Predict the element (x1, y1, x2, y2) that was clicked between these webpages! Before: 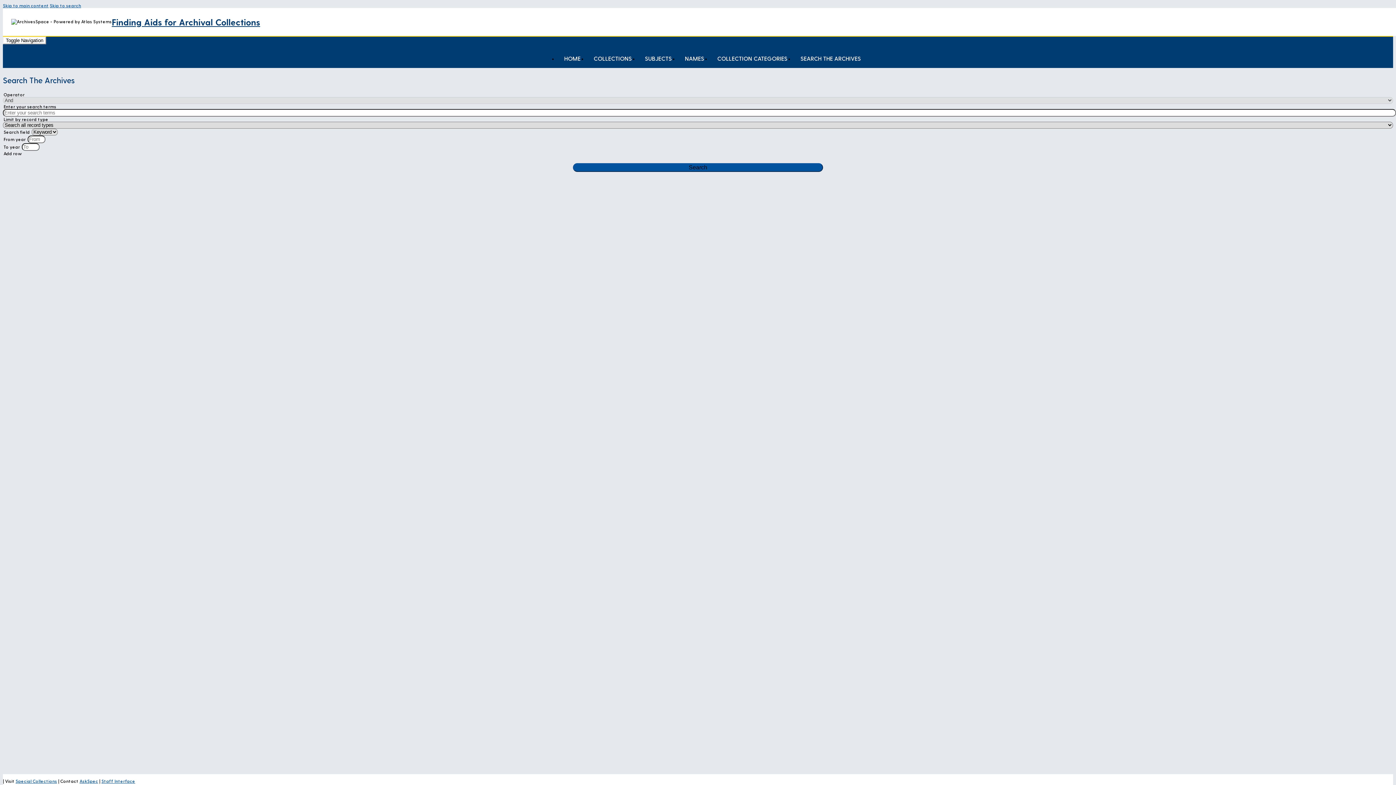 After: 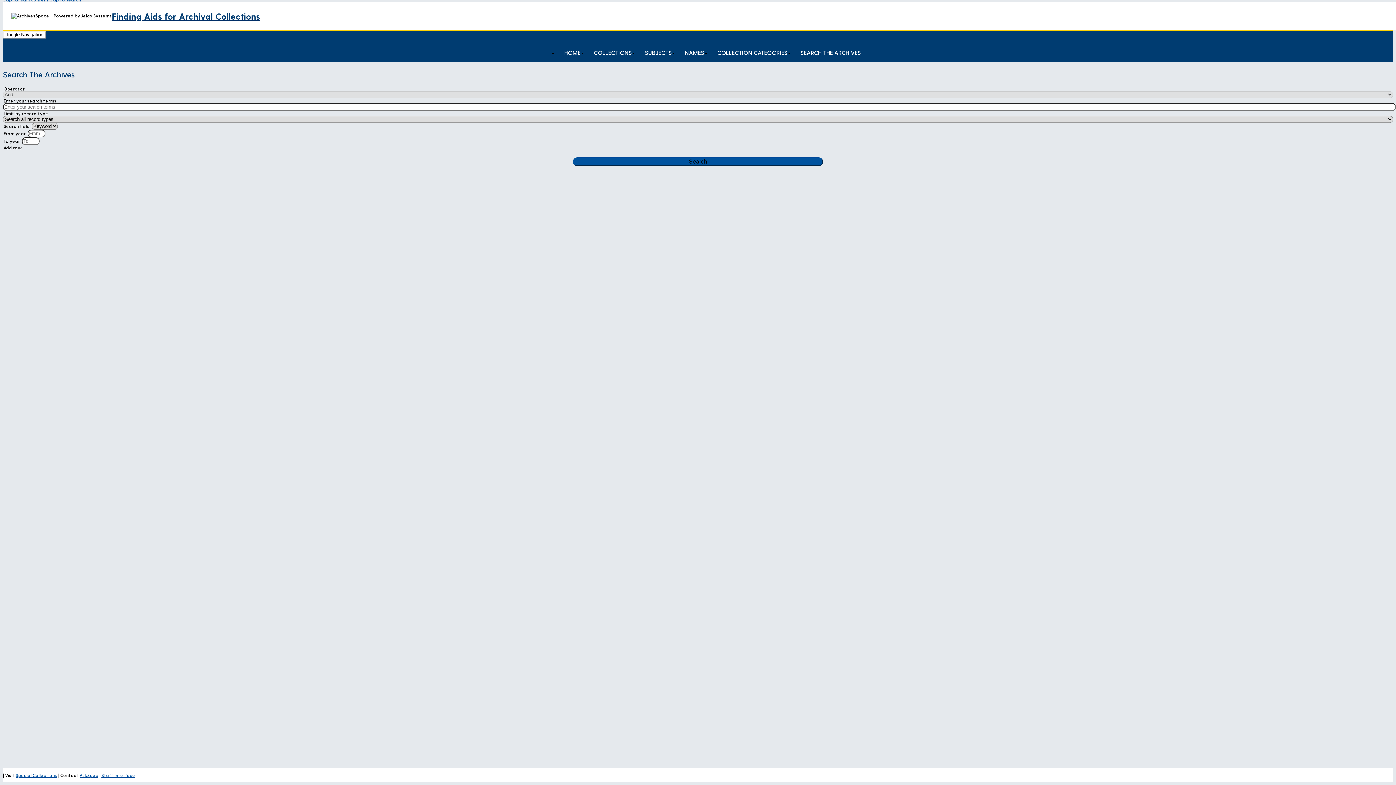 Action: label: Skip to main content bbox: (2, 2, 48, 8)